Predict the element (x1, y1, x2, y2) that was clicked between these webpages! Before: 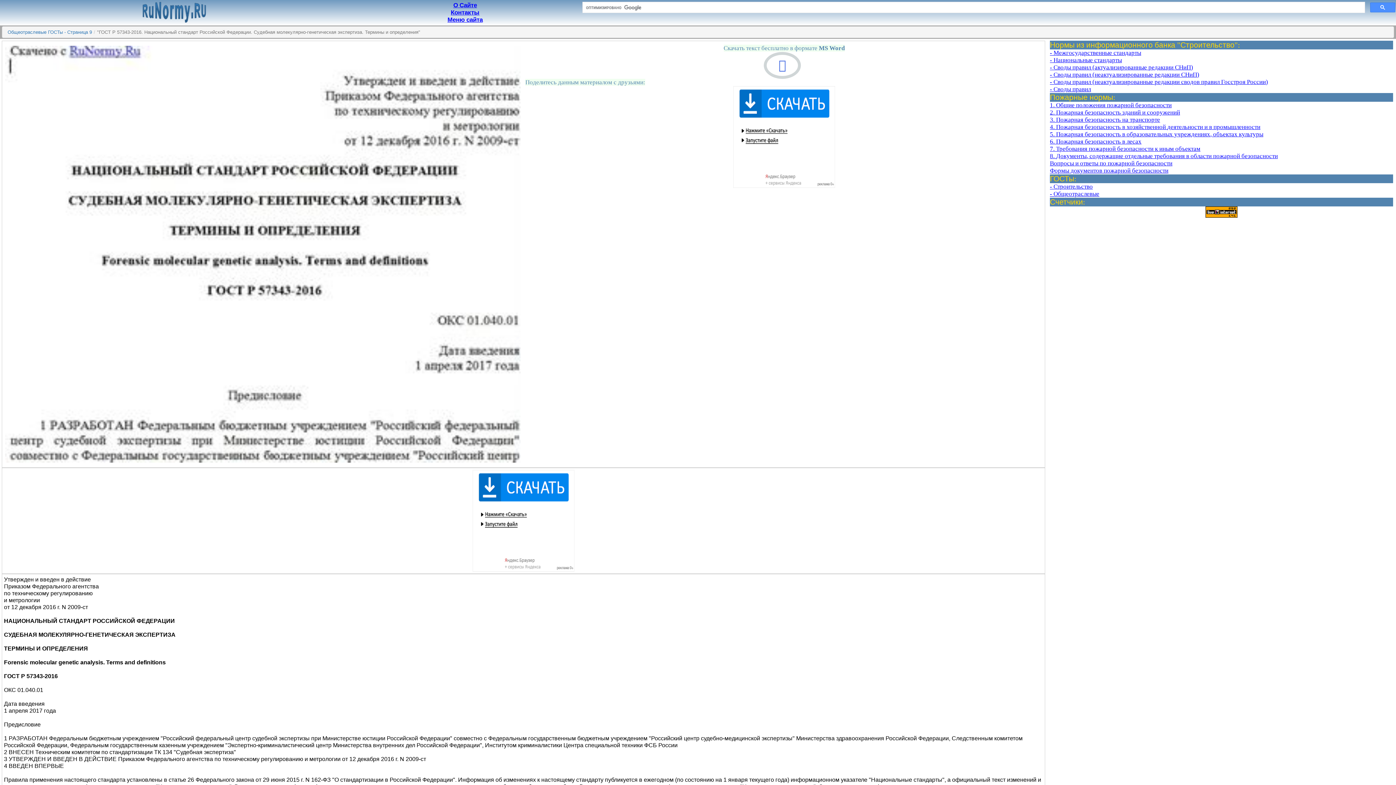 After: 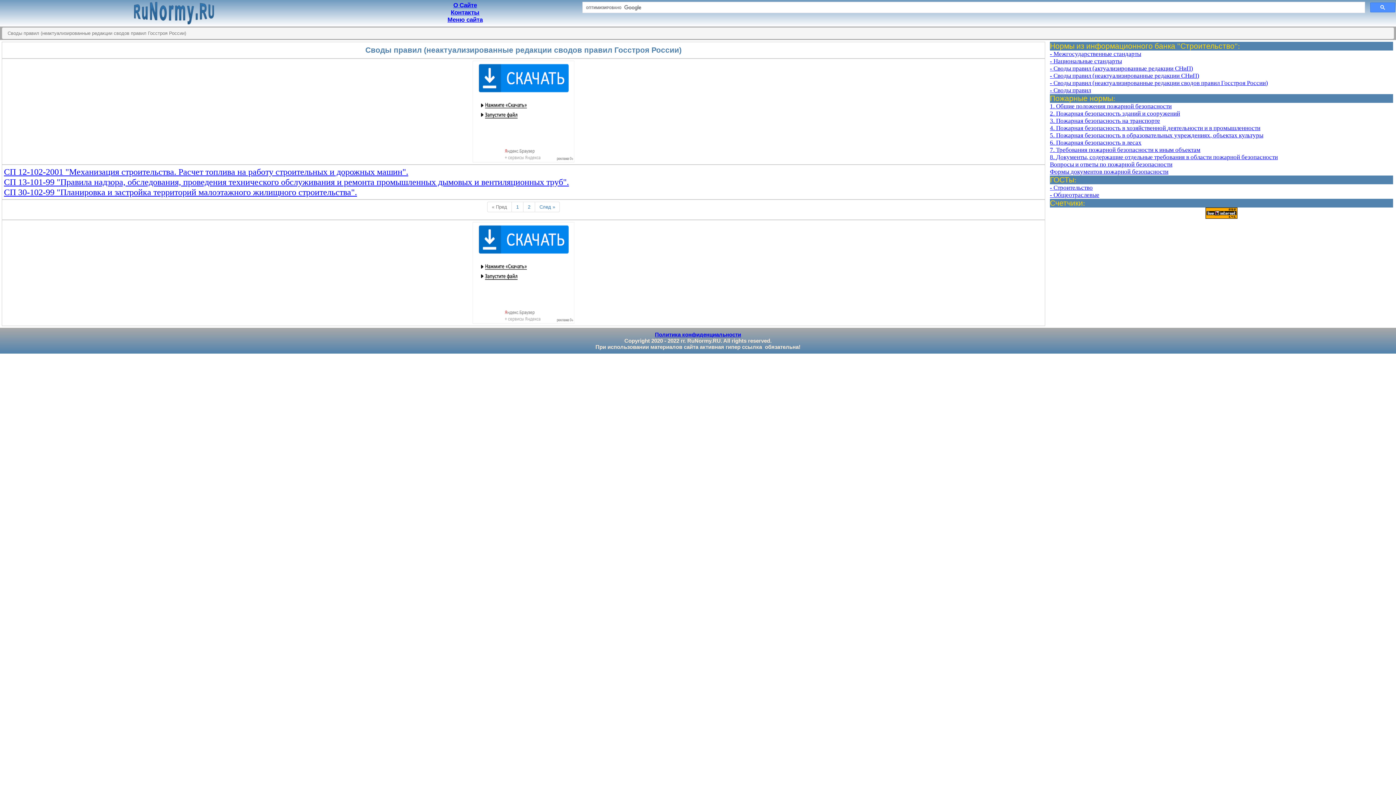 Action: bbox: (1094, 78, 1153, 85) label: неактуализированные